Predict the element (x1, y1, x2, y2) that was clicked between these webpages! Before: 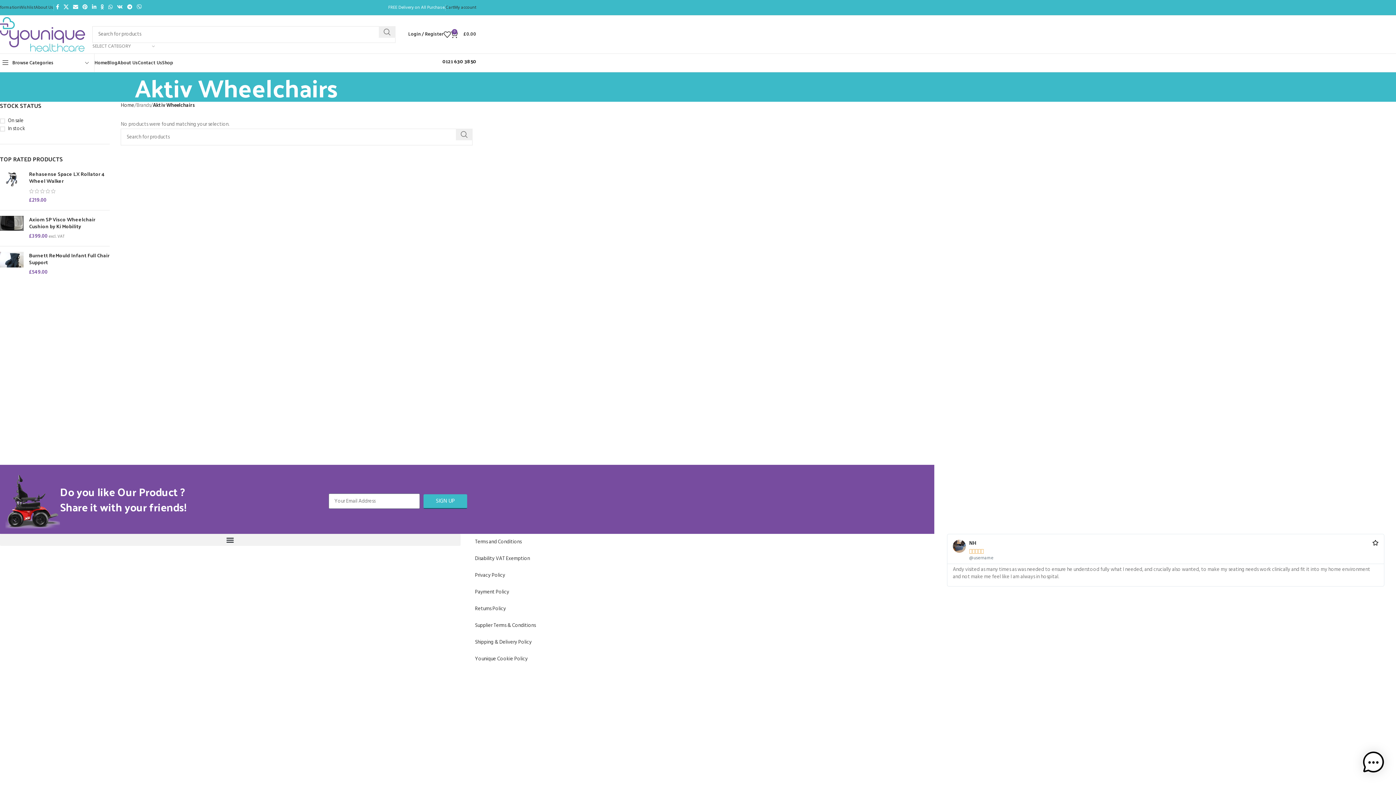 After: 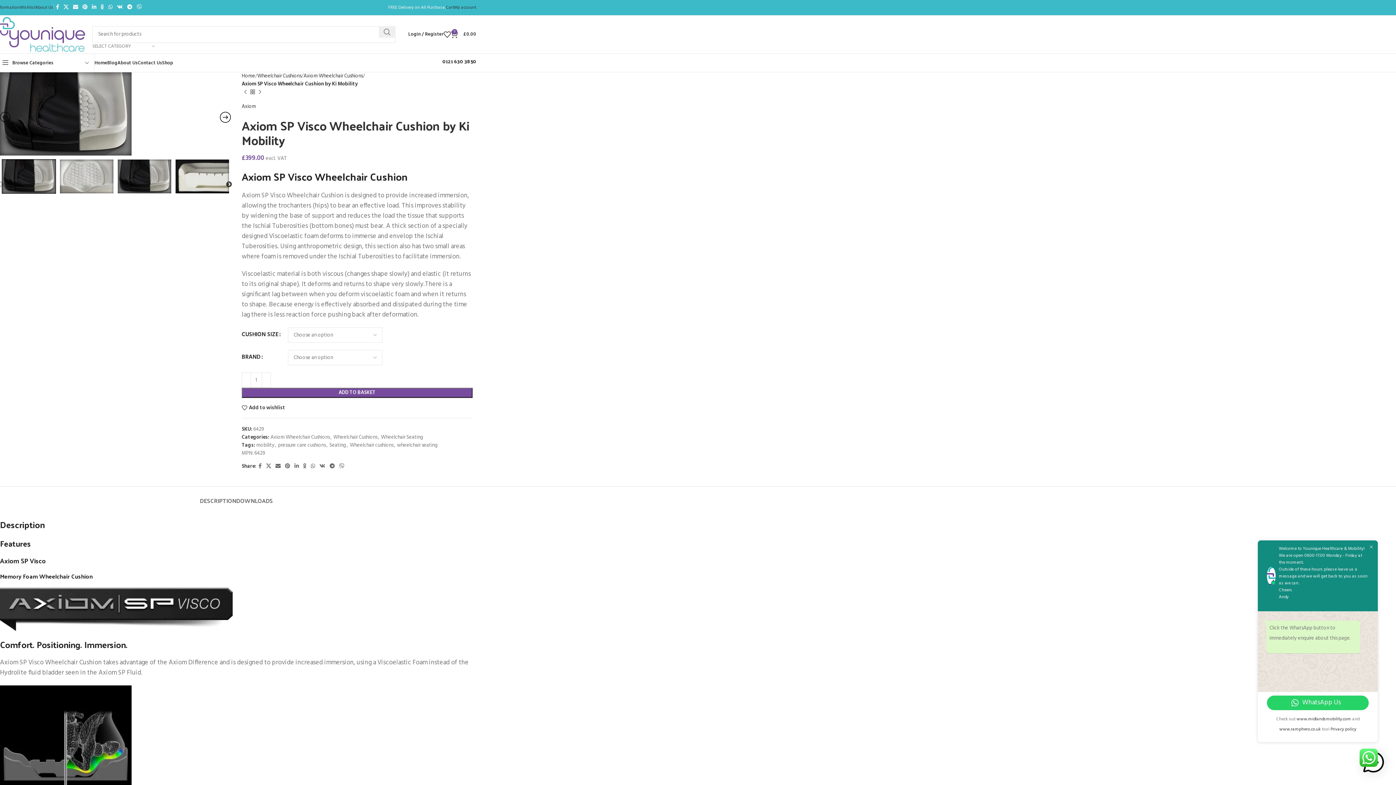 Action: bbox: (0, 216, 23, 240)